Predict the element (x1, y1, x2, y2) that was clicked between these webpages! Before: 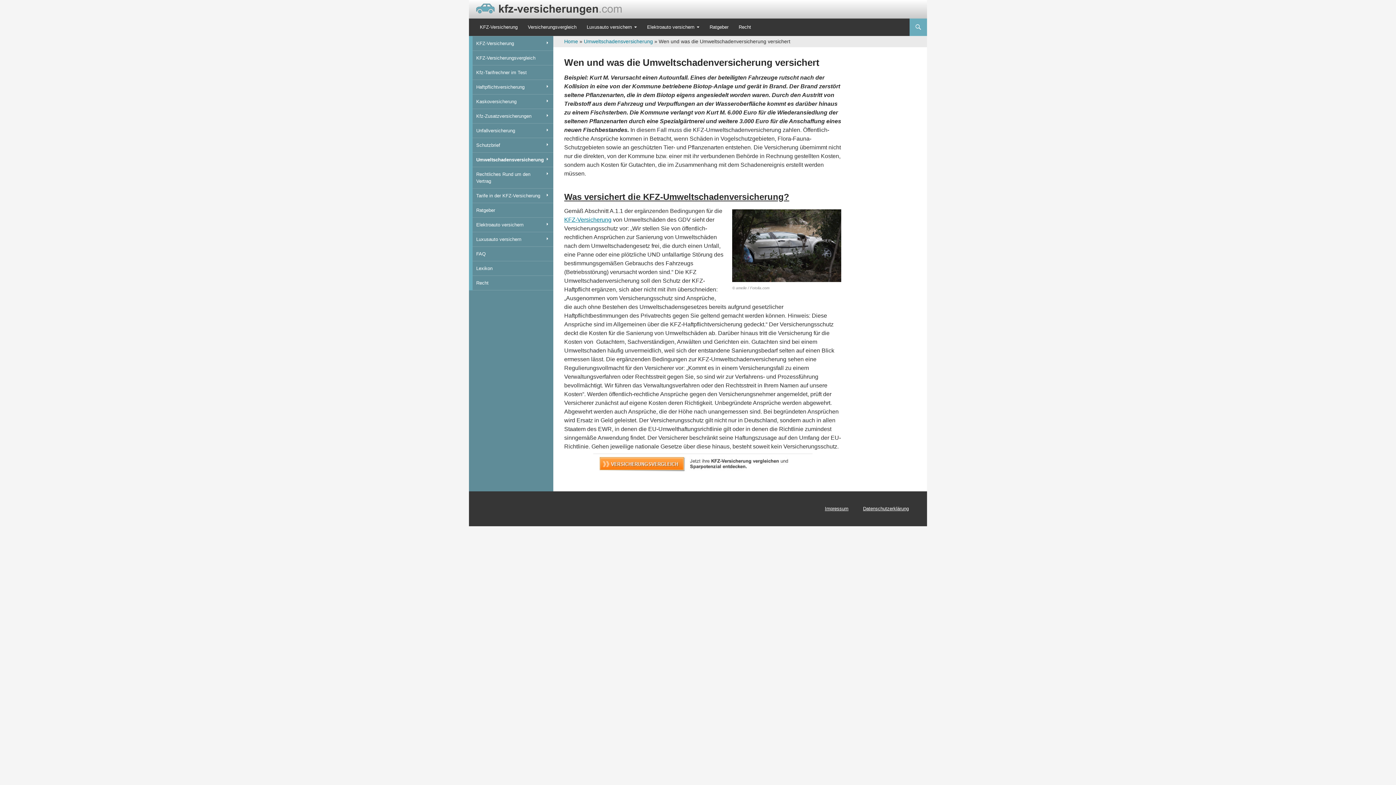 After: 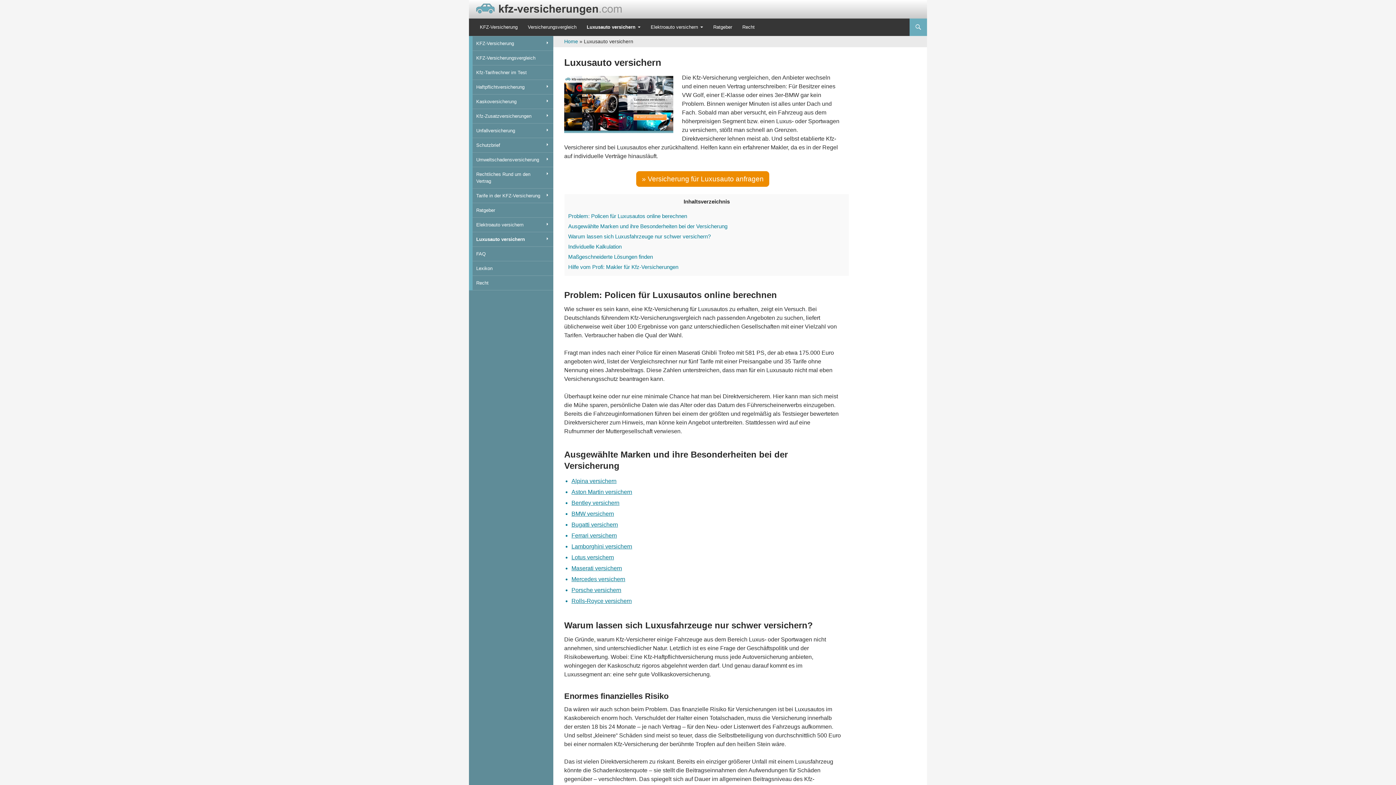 Action: bbox: (472, 232, 553, 246) label: Luxusauto versichern